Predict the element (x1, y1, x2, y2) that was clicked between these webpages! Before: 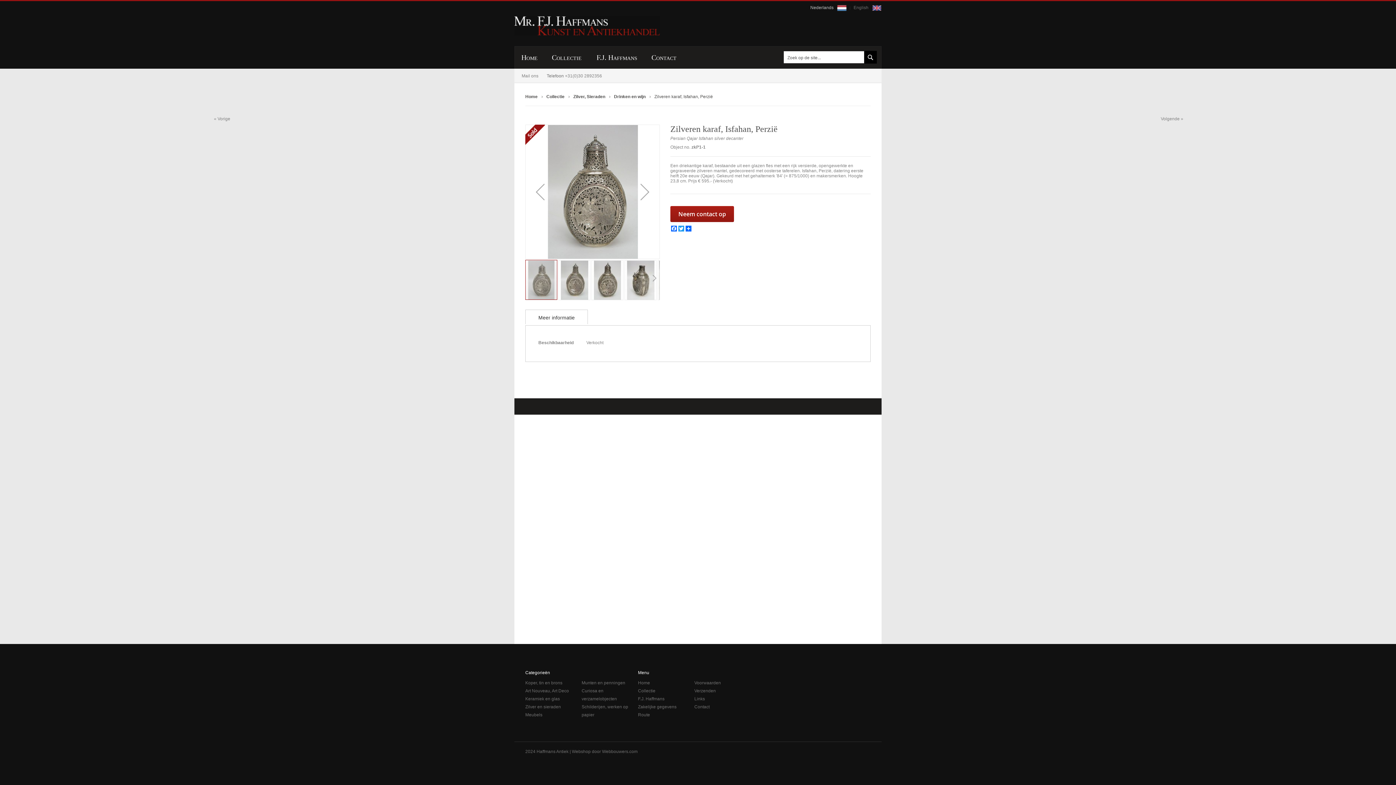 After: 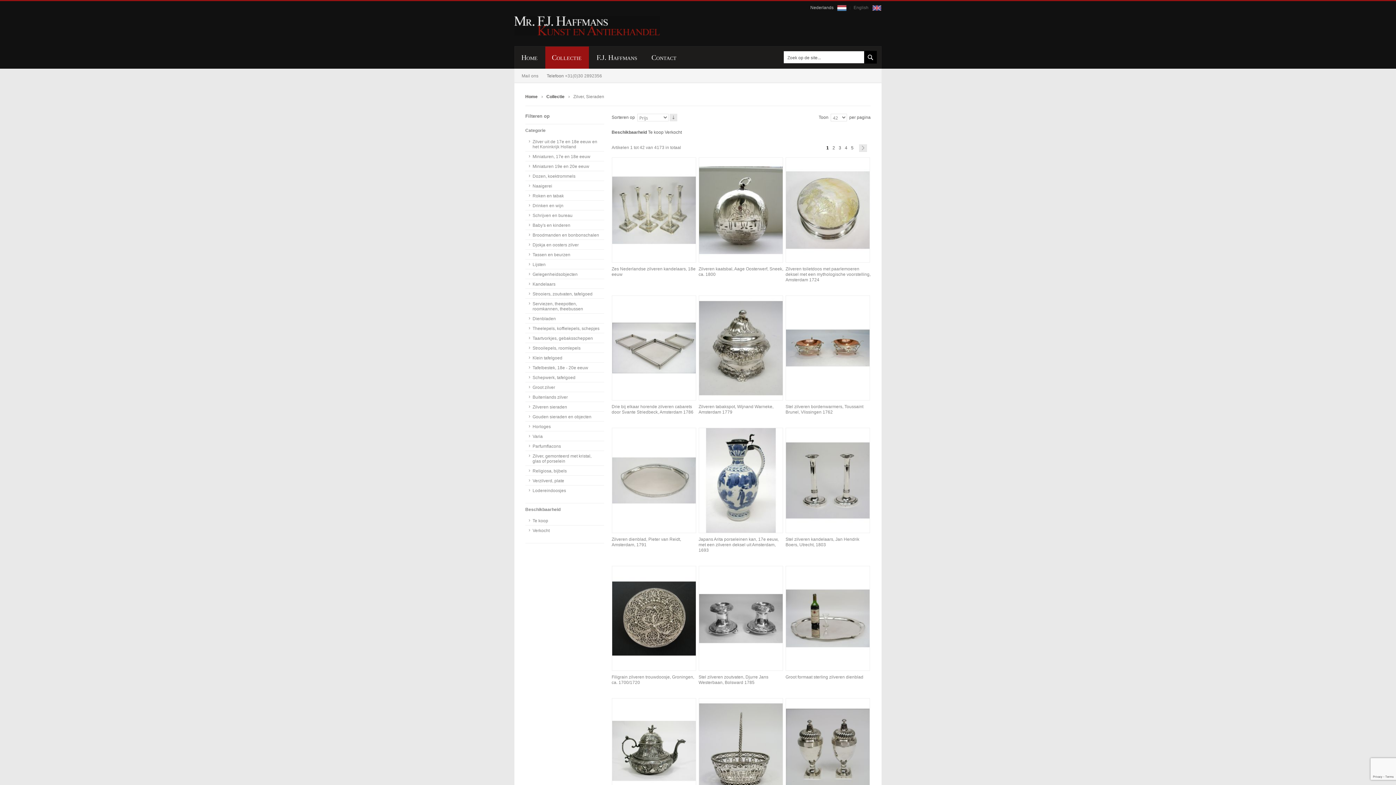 Action: bbox: (525, 703, 581, 711) label: Zilver en sieraden